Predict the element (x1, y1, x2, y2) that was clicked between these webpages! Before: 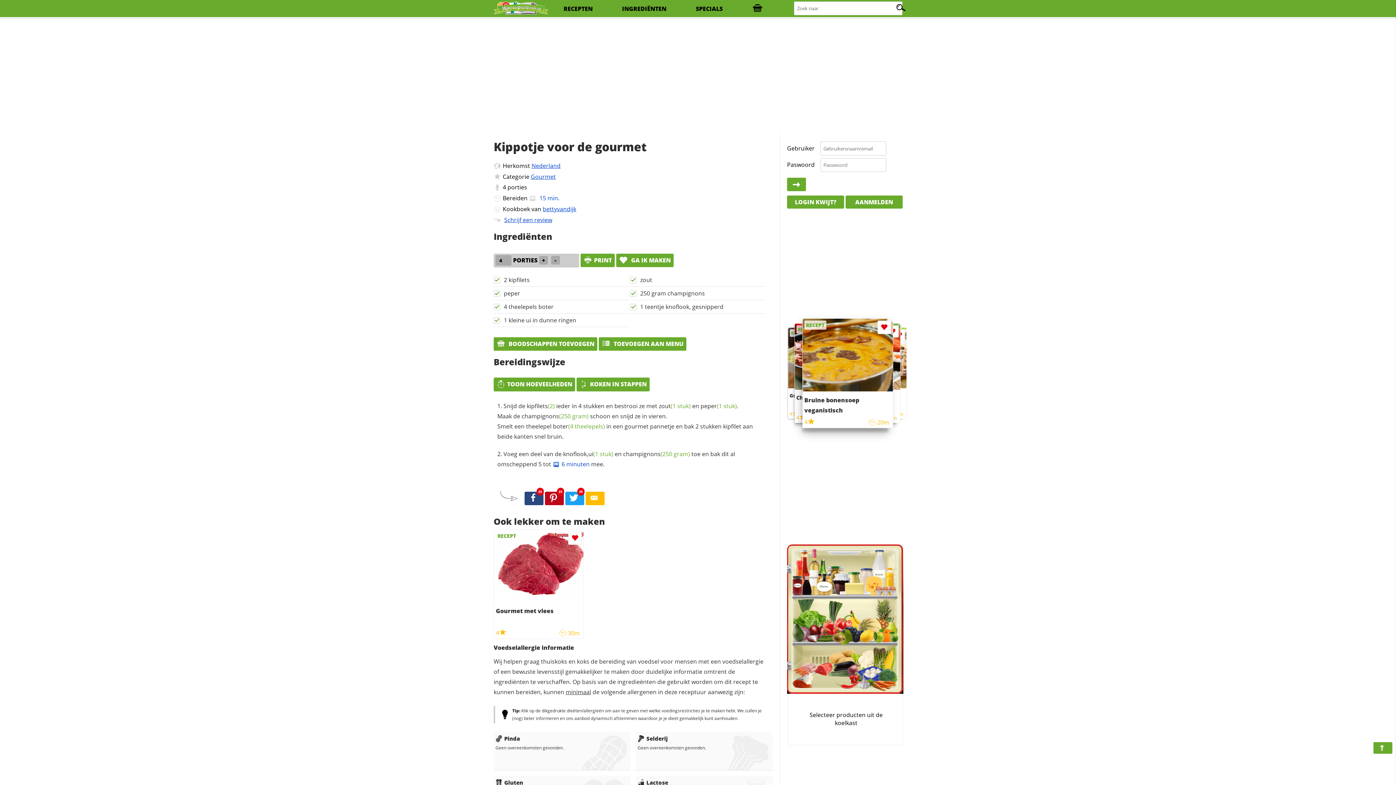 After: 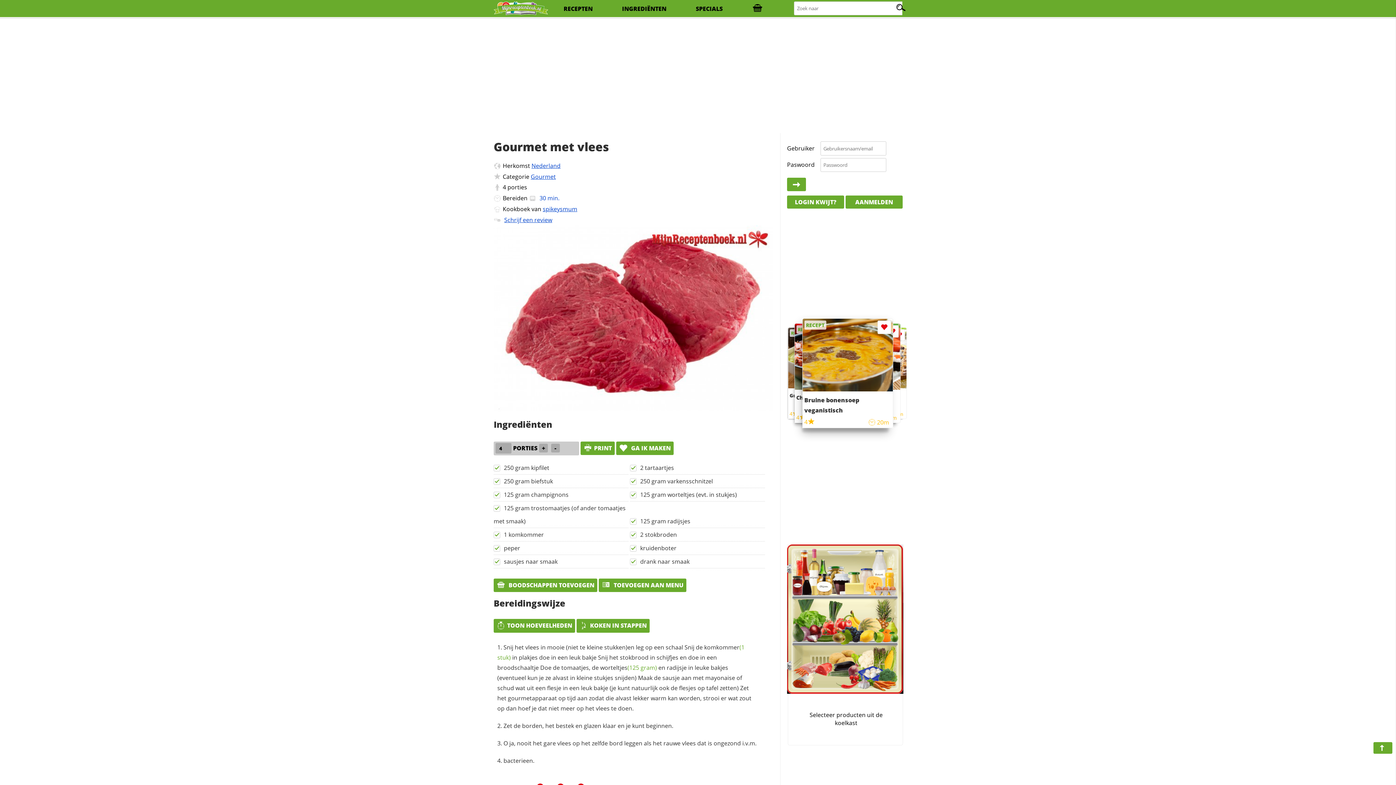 Action: label: RECEPT
Gourmet met vlees bbox: (494, 529, 583, 602)